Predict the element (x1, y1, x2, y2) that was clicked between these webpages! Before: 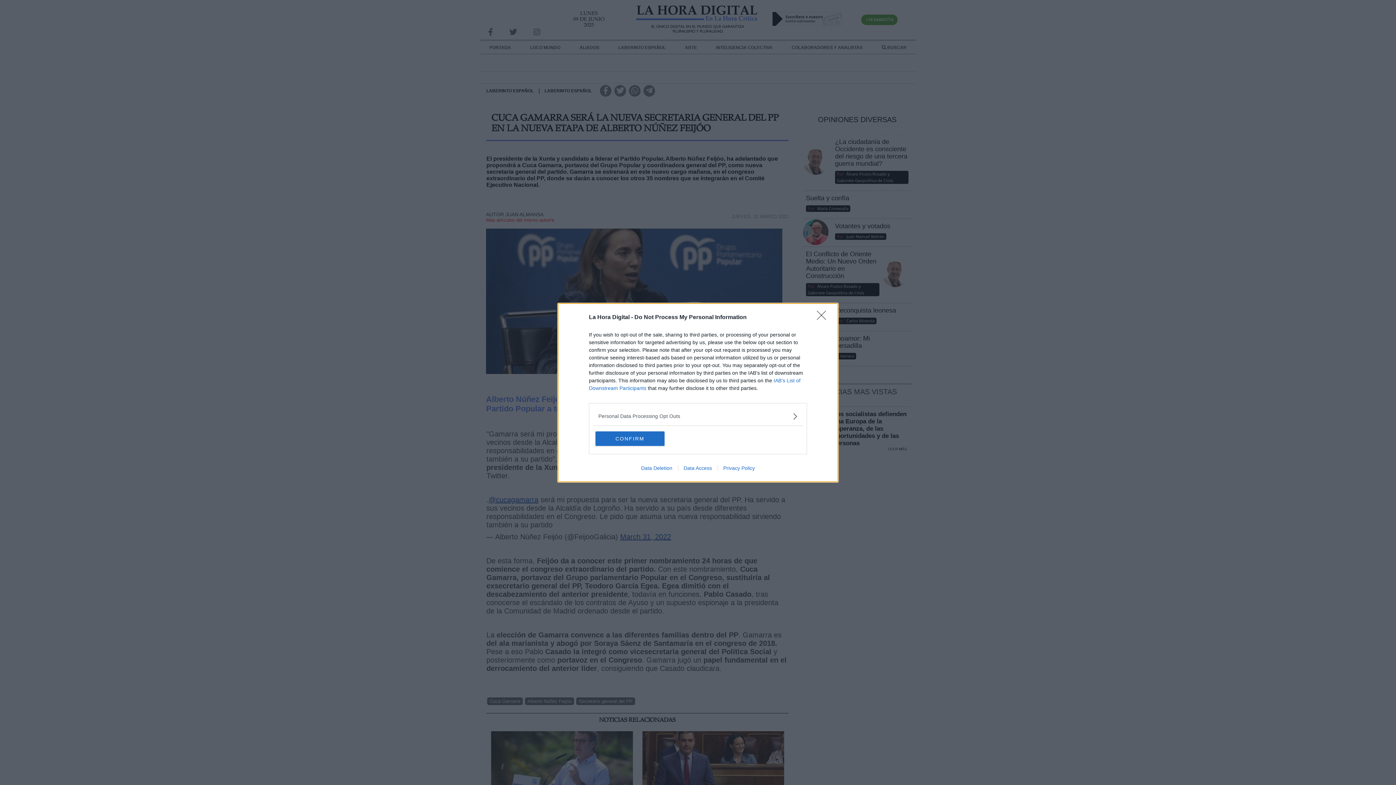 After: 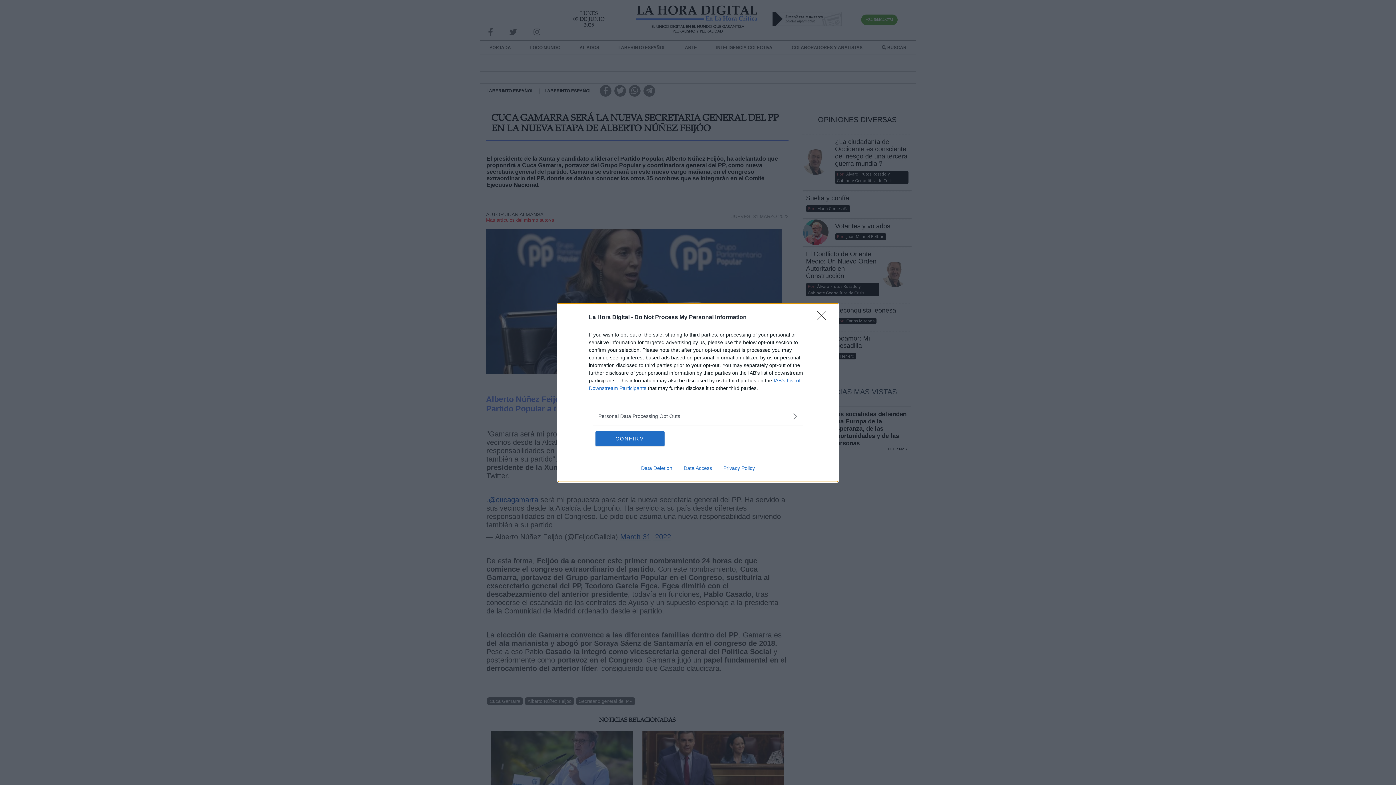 Action: label: Data Access bbox: (678, 465, 717, 471)